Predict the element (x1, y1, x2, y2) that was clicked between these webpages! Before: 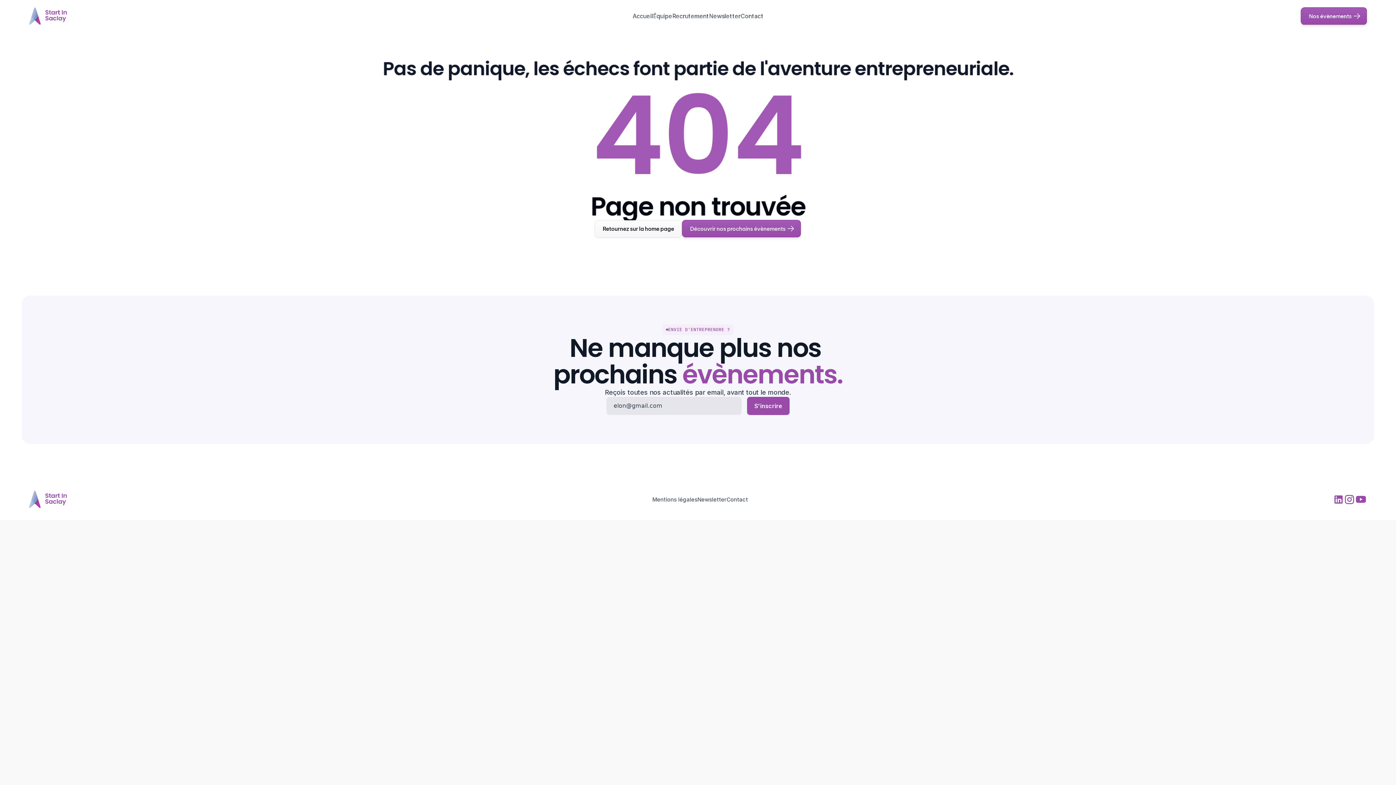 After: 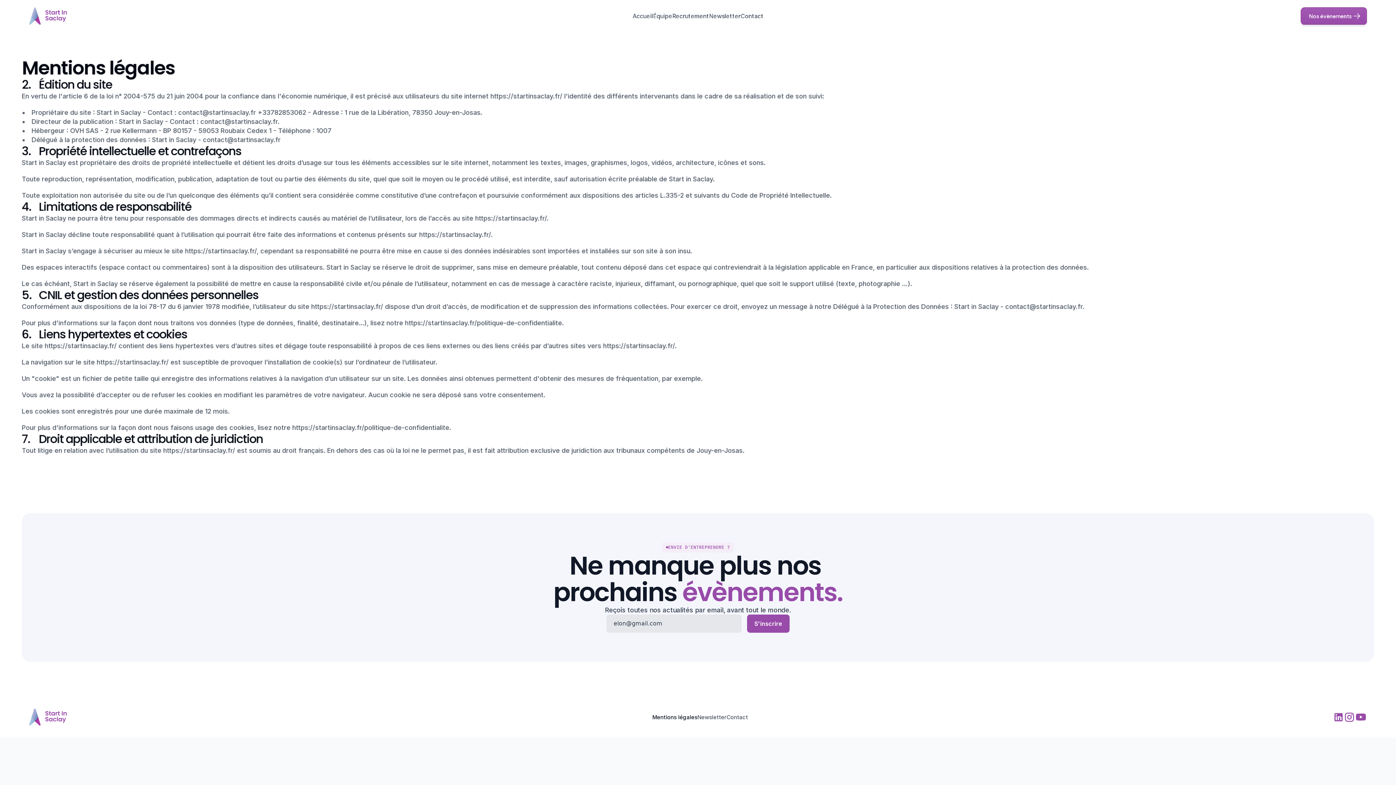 Action: label: Mentions légales bbox: (652, 496, 697, 503)